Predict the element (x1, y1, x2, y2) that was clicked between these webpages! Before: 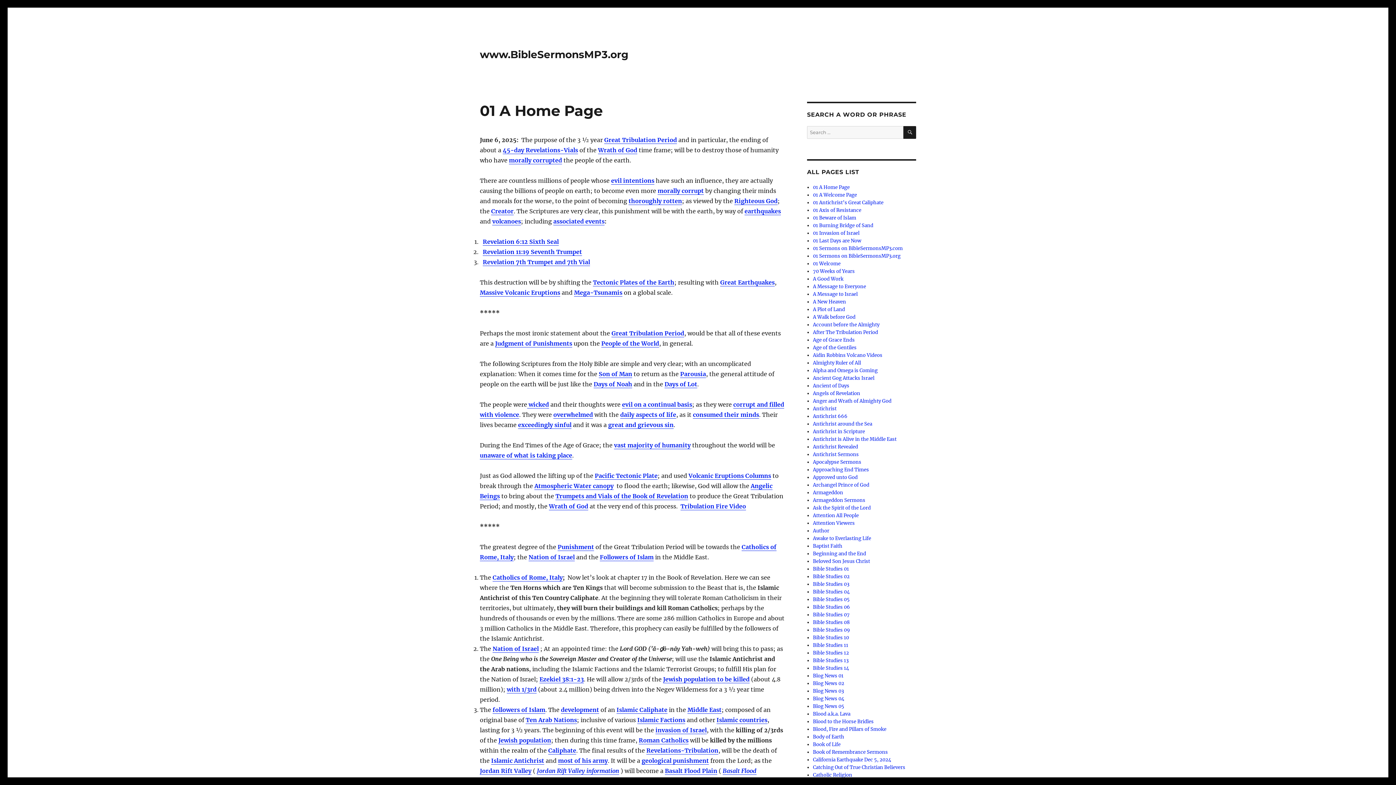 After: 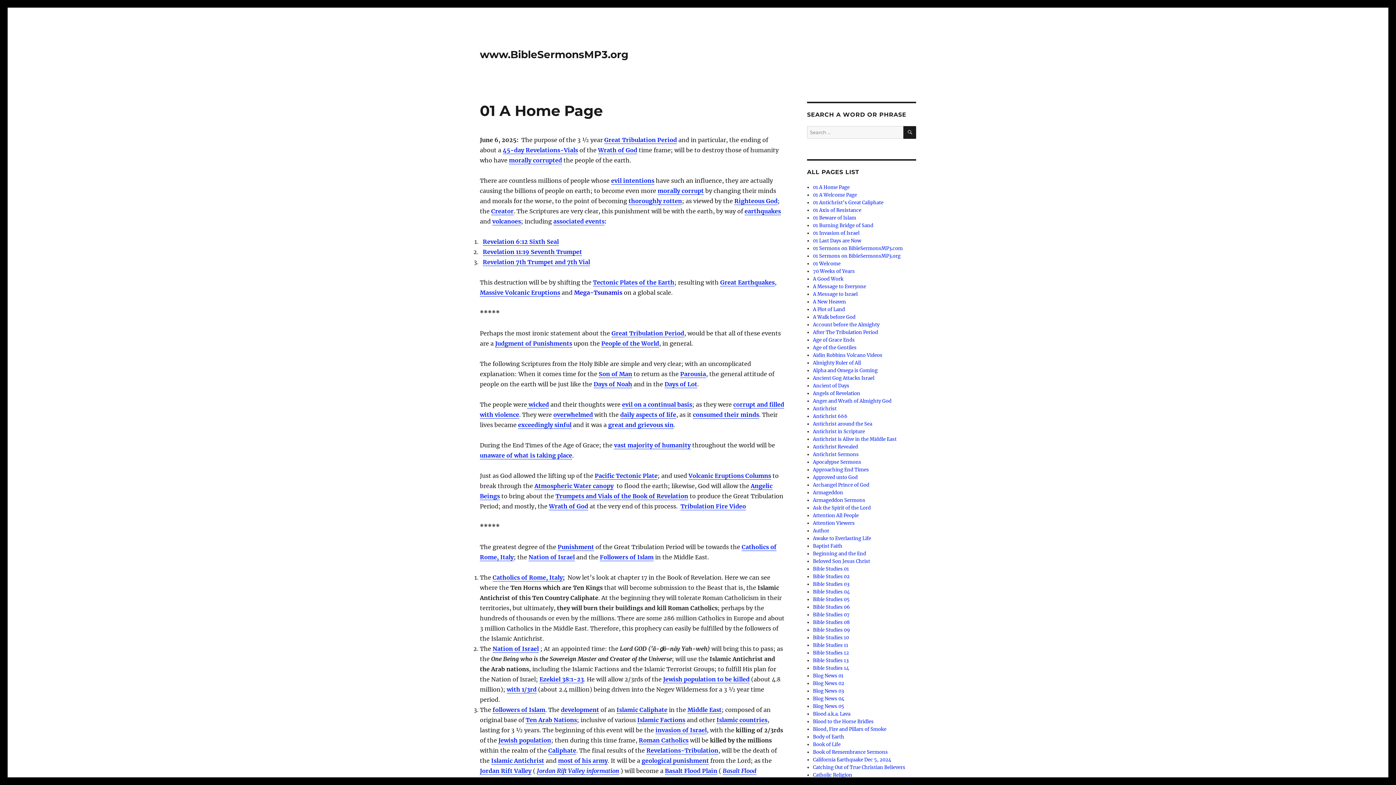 Action: bbox: (574, 289, 622, 296) label: Mega-Tsunamis